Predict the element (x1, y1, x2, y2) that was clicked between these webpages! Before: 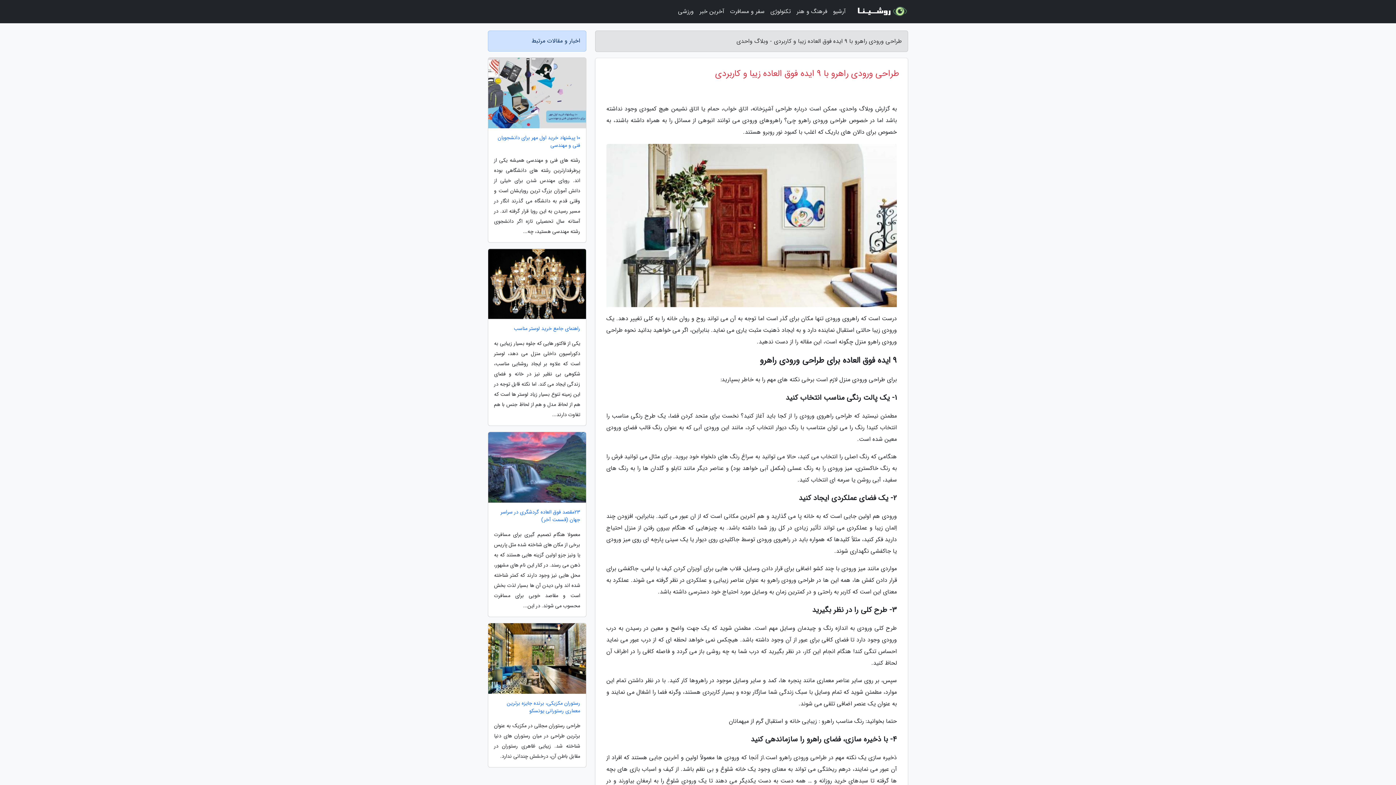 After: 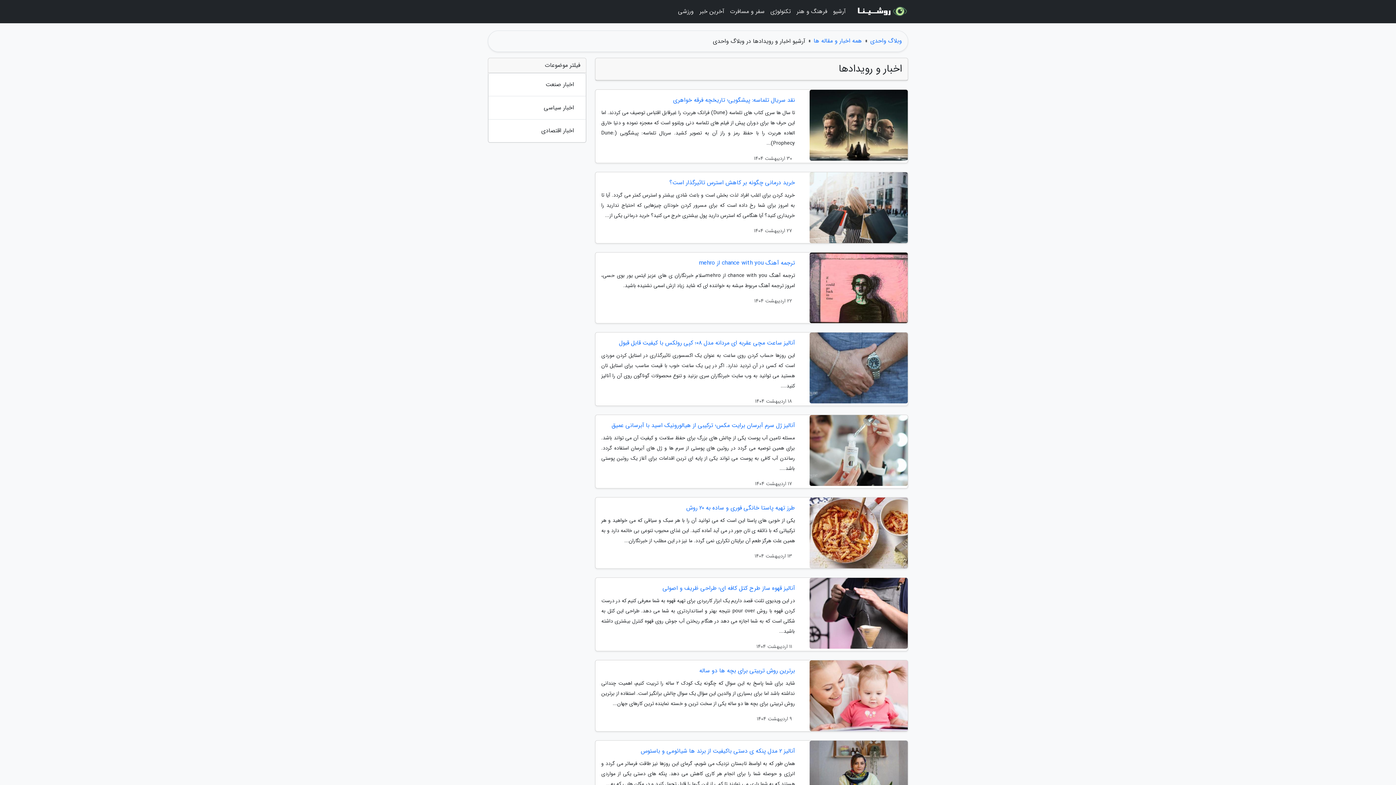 Action: bbox: (696, 3, 727, 20) label: آخرین خبر